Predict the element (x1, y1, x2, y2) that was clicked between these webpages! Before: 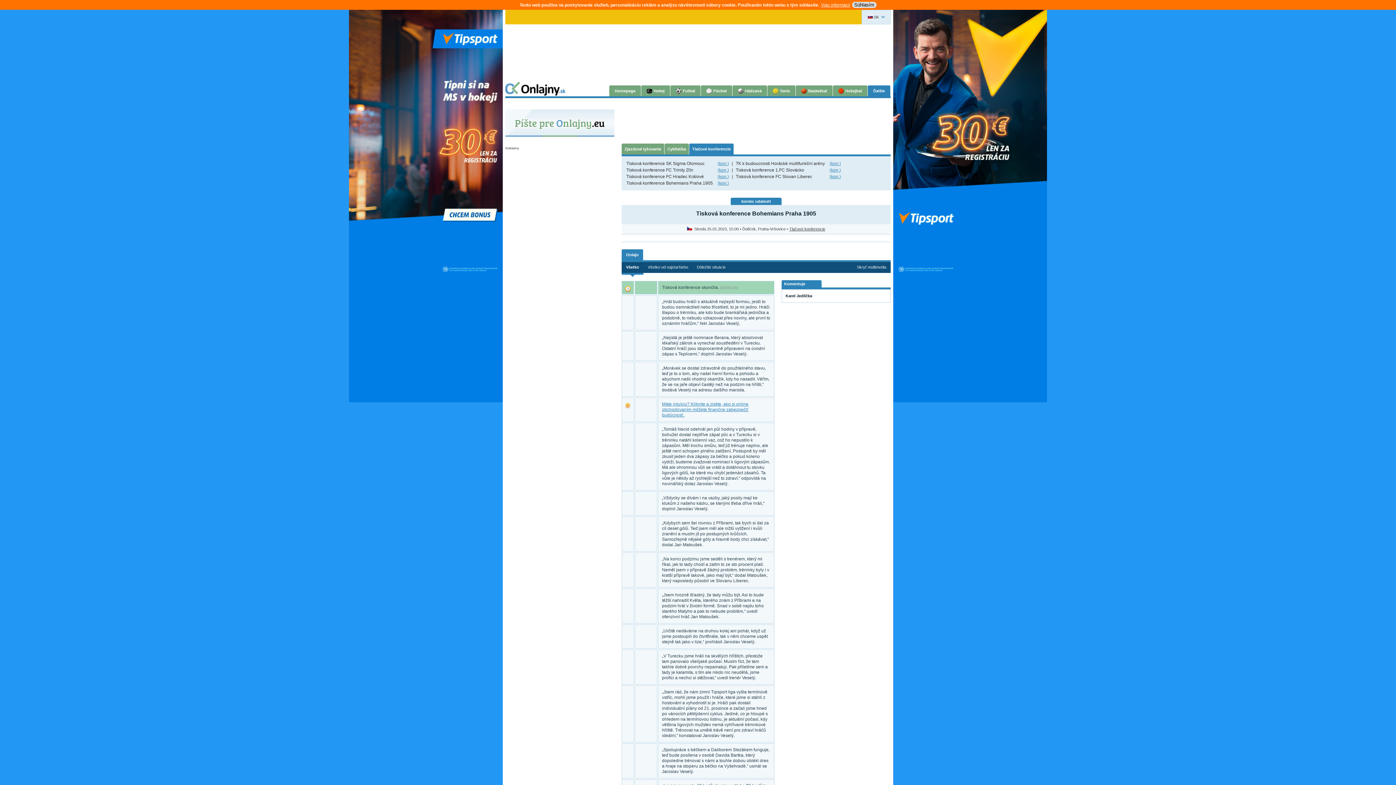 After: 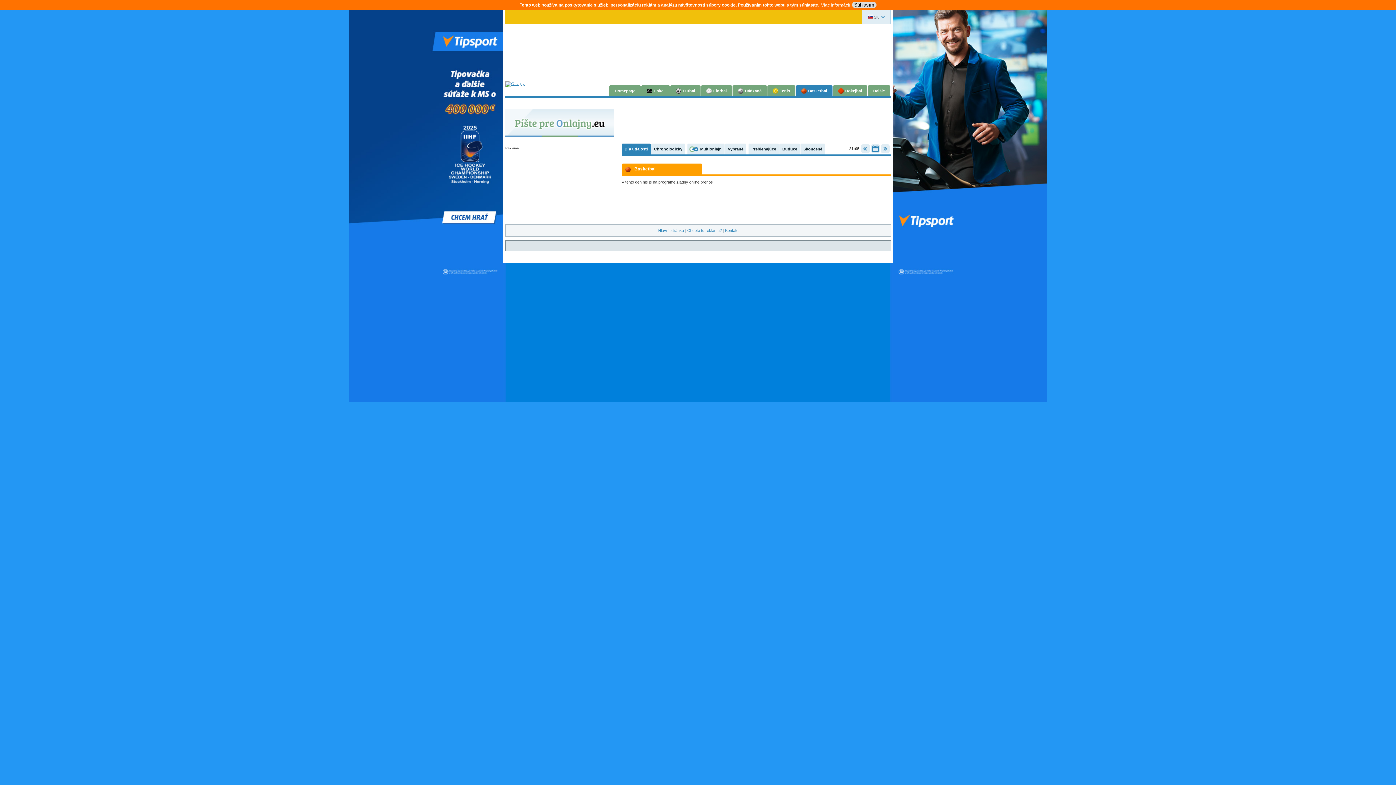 Action: bbox: (796, 85, 832, 96) label: Basketbal